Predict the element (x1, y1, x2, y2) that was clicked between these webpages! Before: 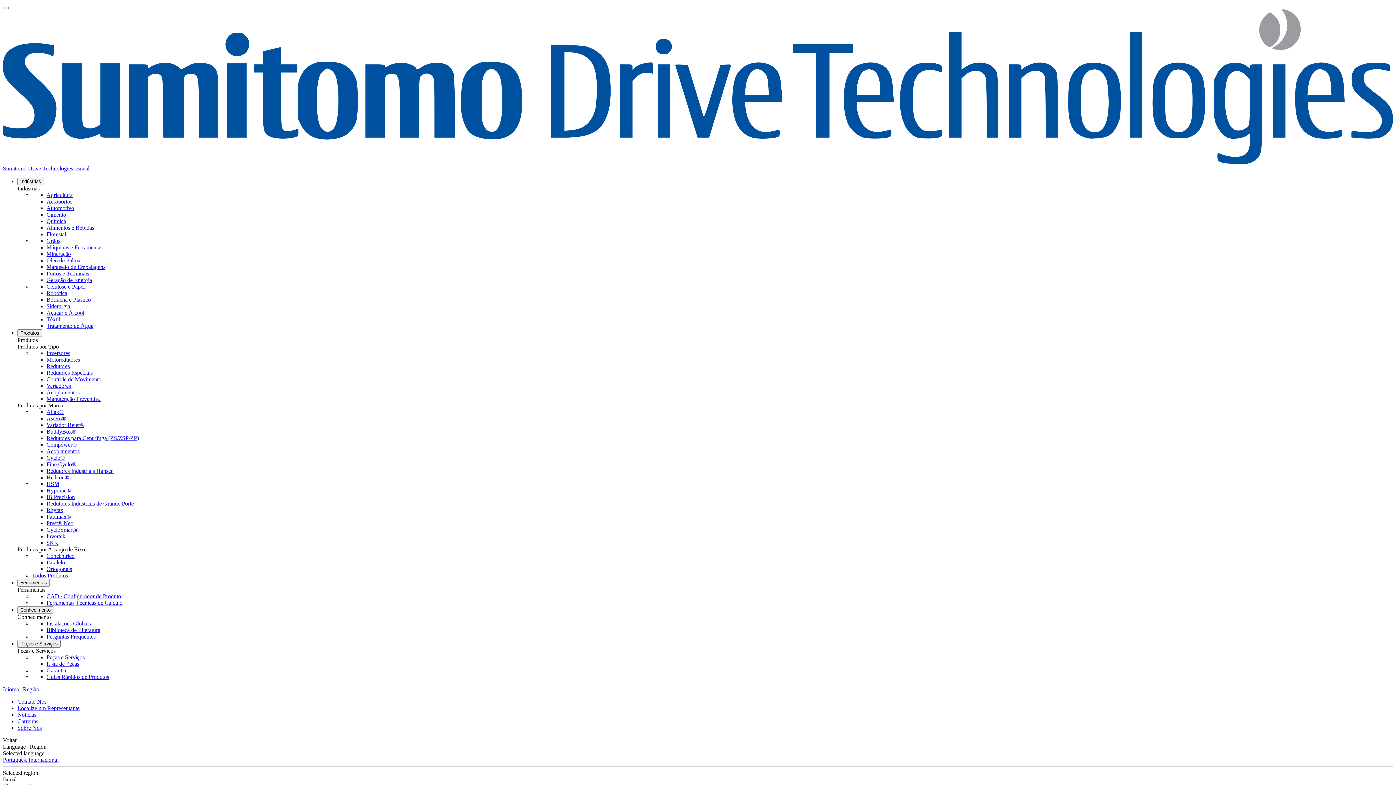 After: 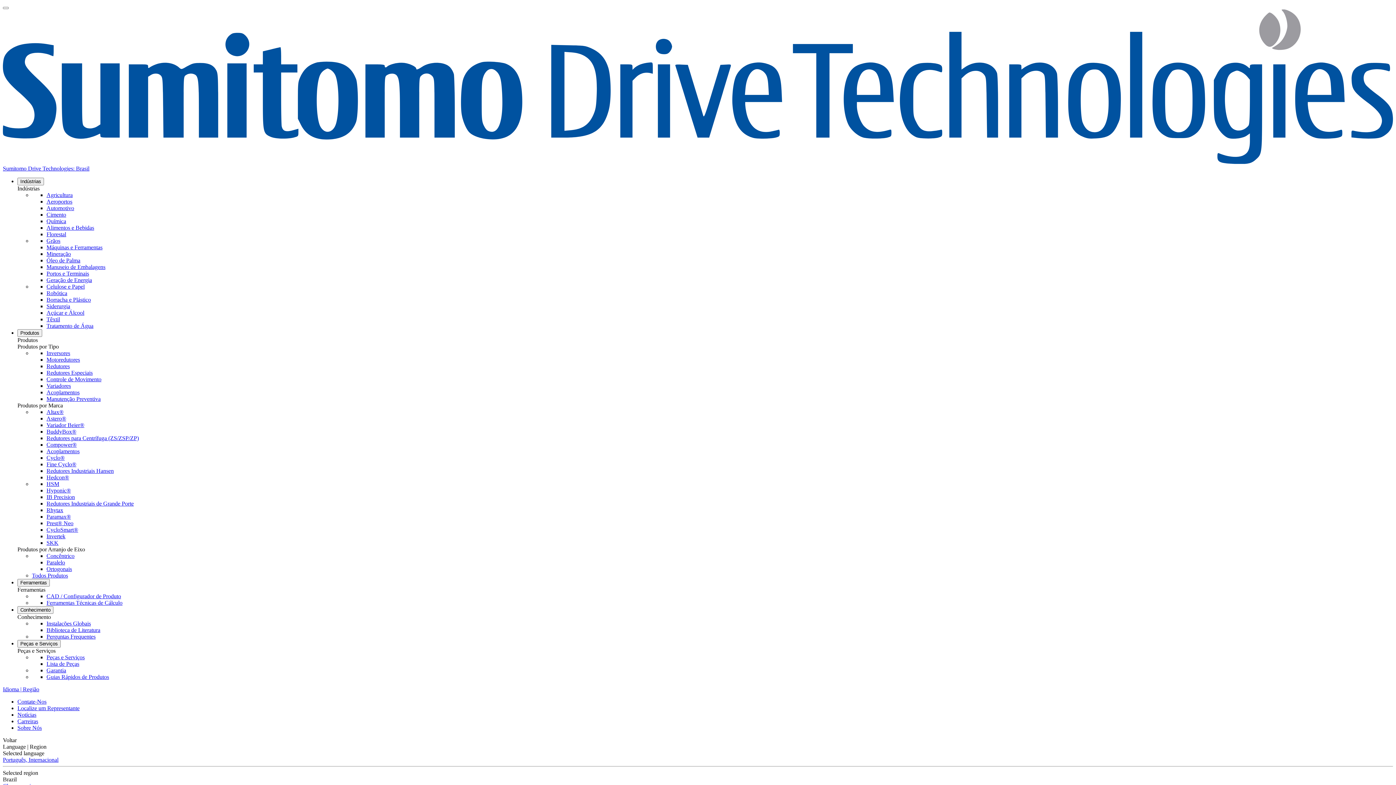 Action: label: Mineração bbox: (46, 250, 70, 256)